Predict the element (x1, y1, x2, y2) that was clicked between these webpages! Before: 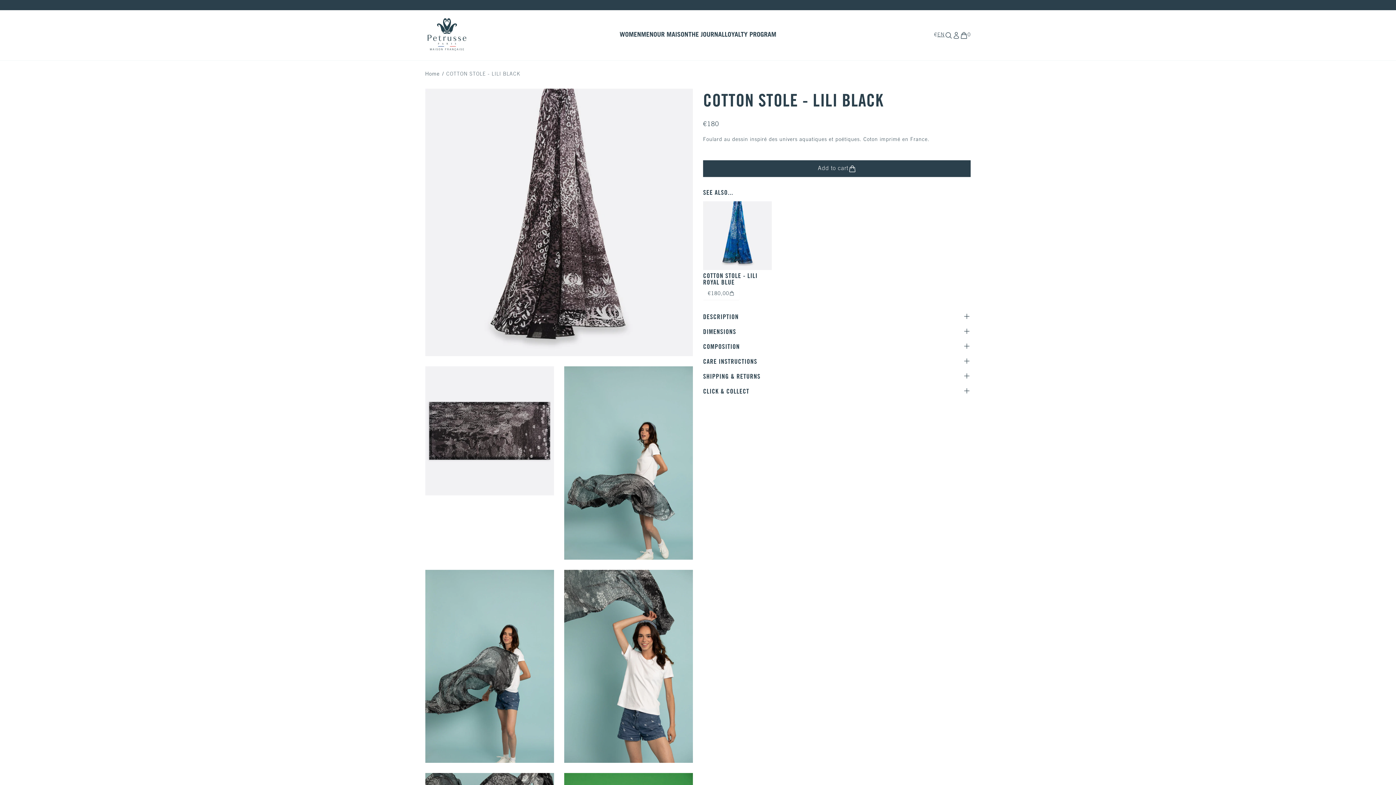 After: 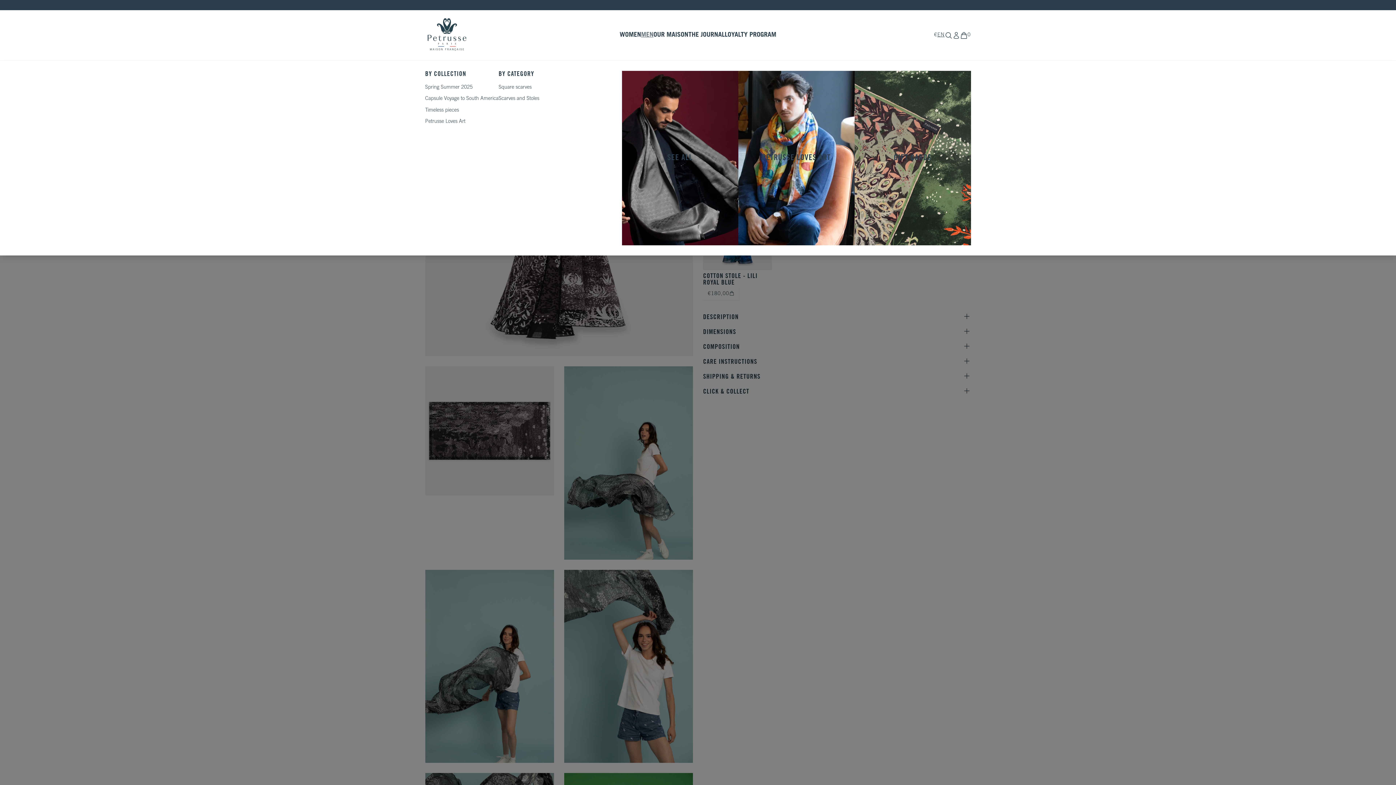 Action: label: MEN bbox: (641, 31, 653, 38)